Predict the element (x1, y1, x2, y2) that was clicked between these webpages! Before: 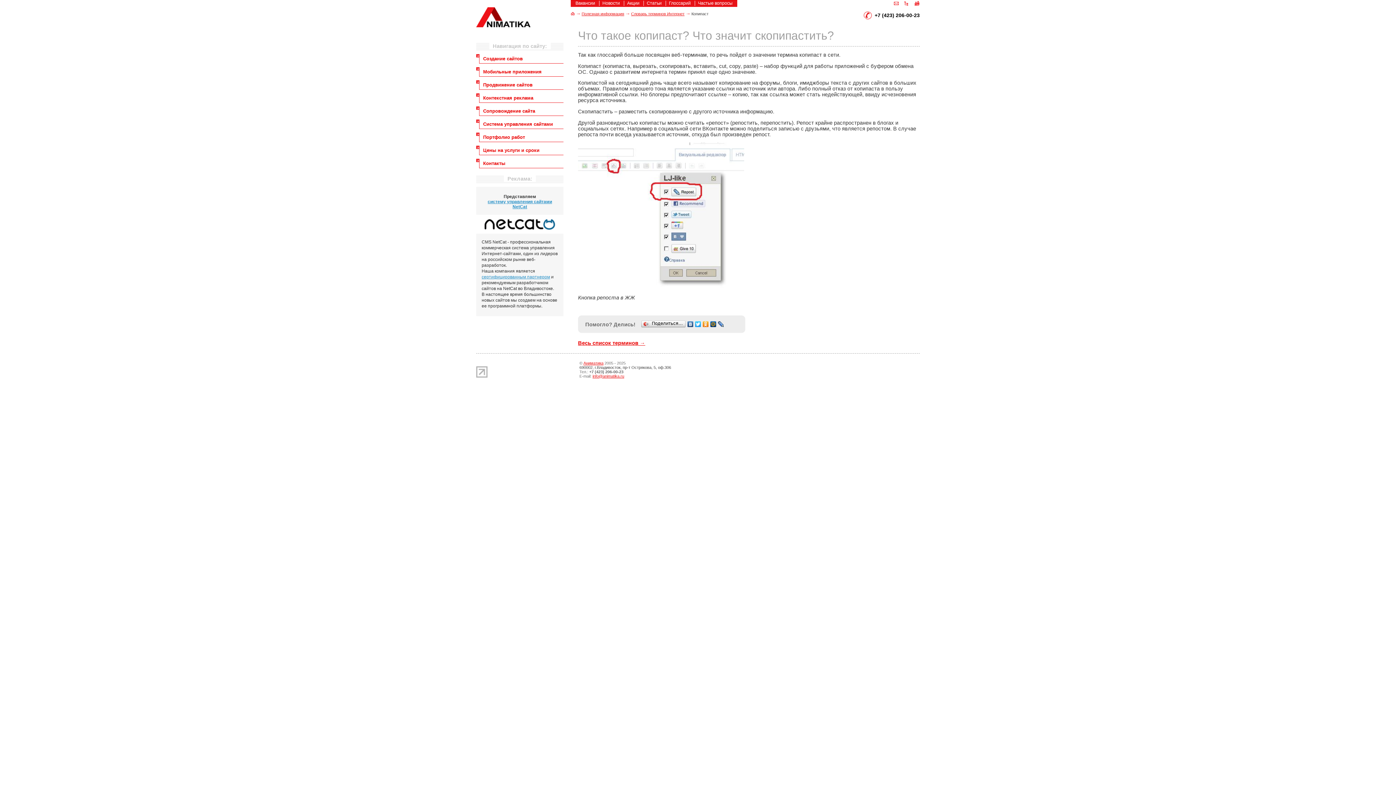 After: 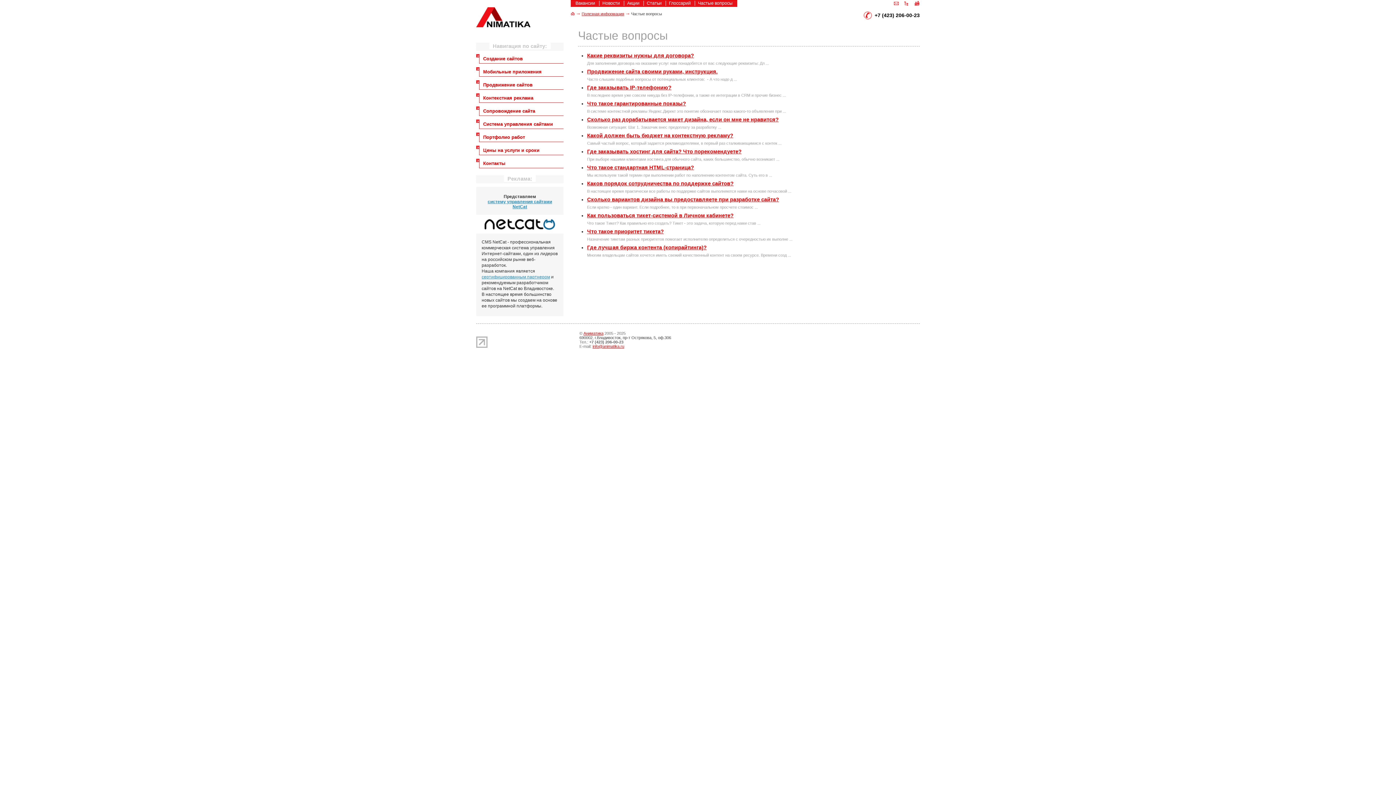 Action: label: Полезная информация bbox: (581, 11, 624, 16)